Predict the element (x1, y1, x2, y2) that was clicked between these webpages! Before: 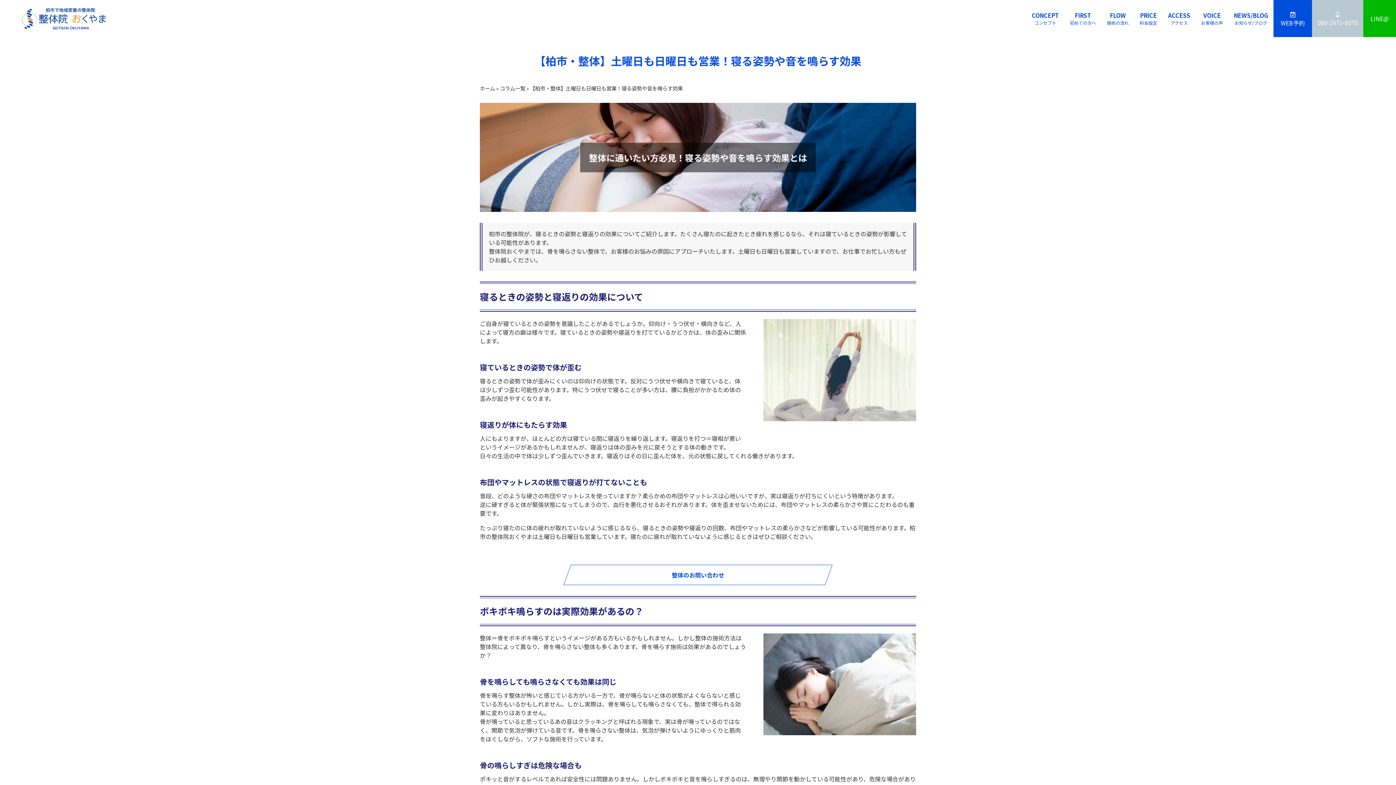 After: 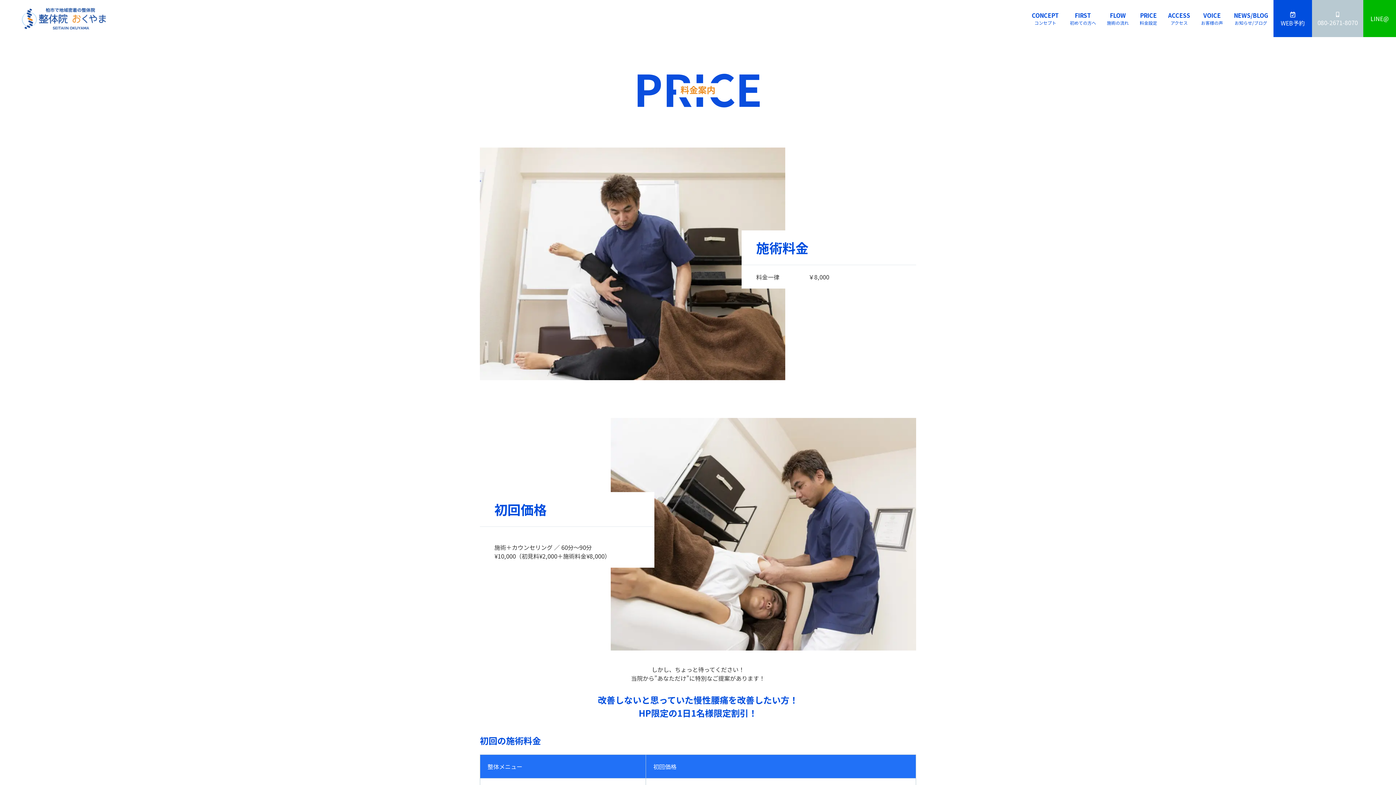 Action: label: PRICE
料金設定 bbox: (1140, 10, 1157, 26)